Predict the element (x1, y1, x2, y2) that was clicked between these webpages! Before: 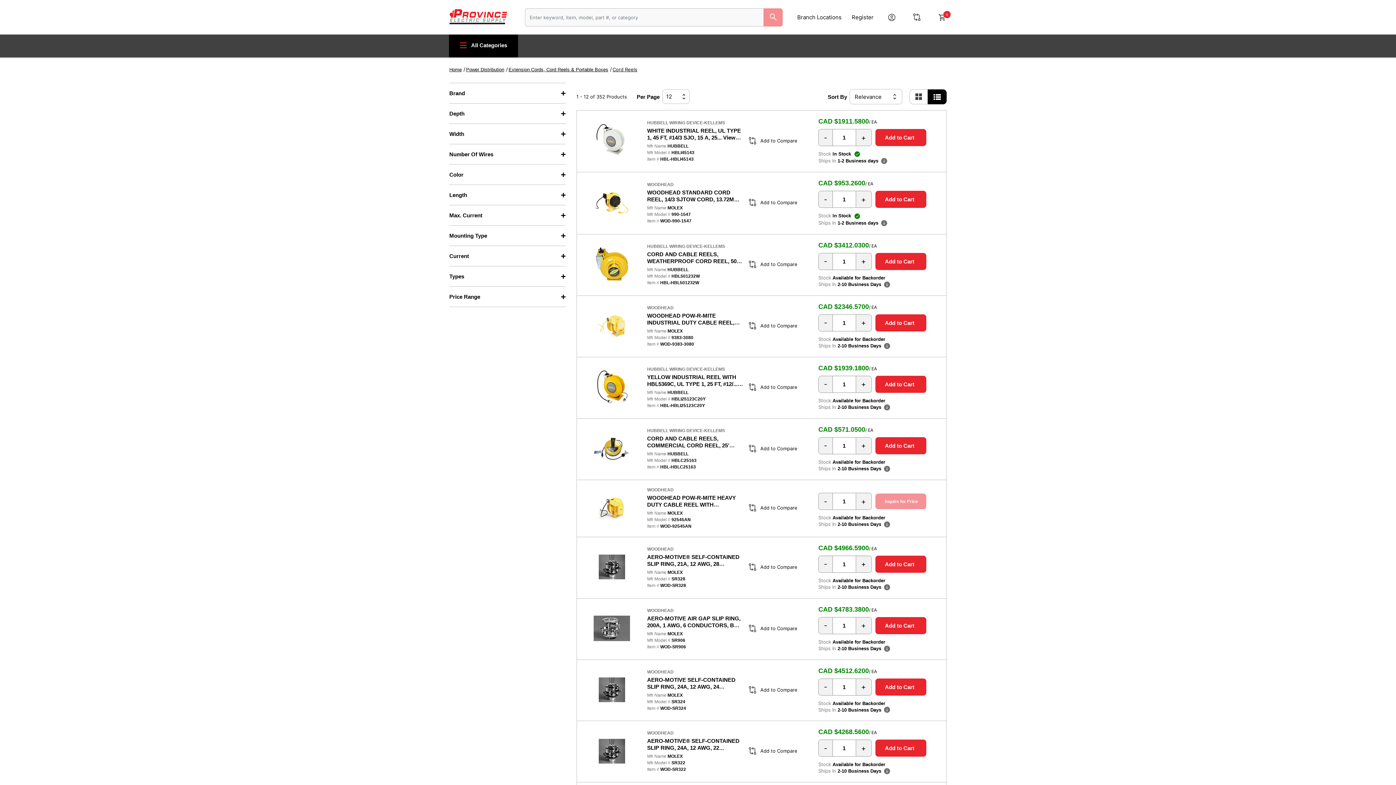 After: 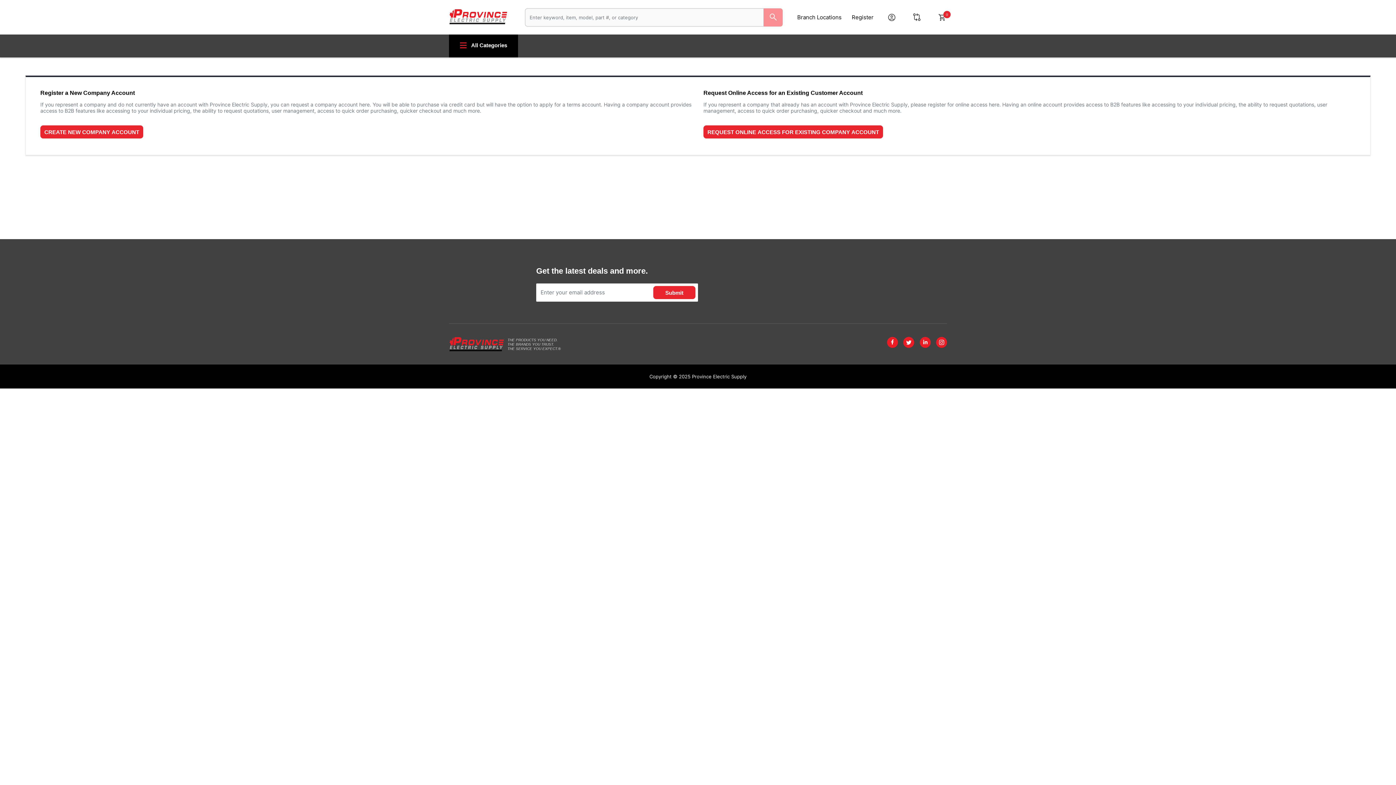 Action: bbox: (852, 13, 873, 20) label: Register